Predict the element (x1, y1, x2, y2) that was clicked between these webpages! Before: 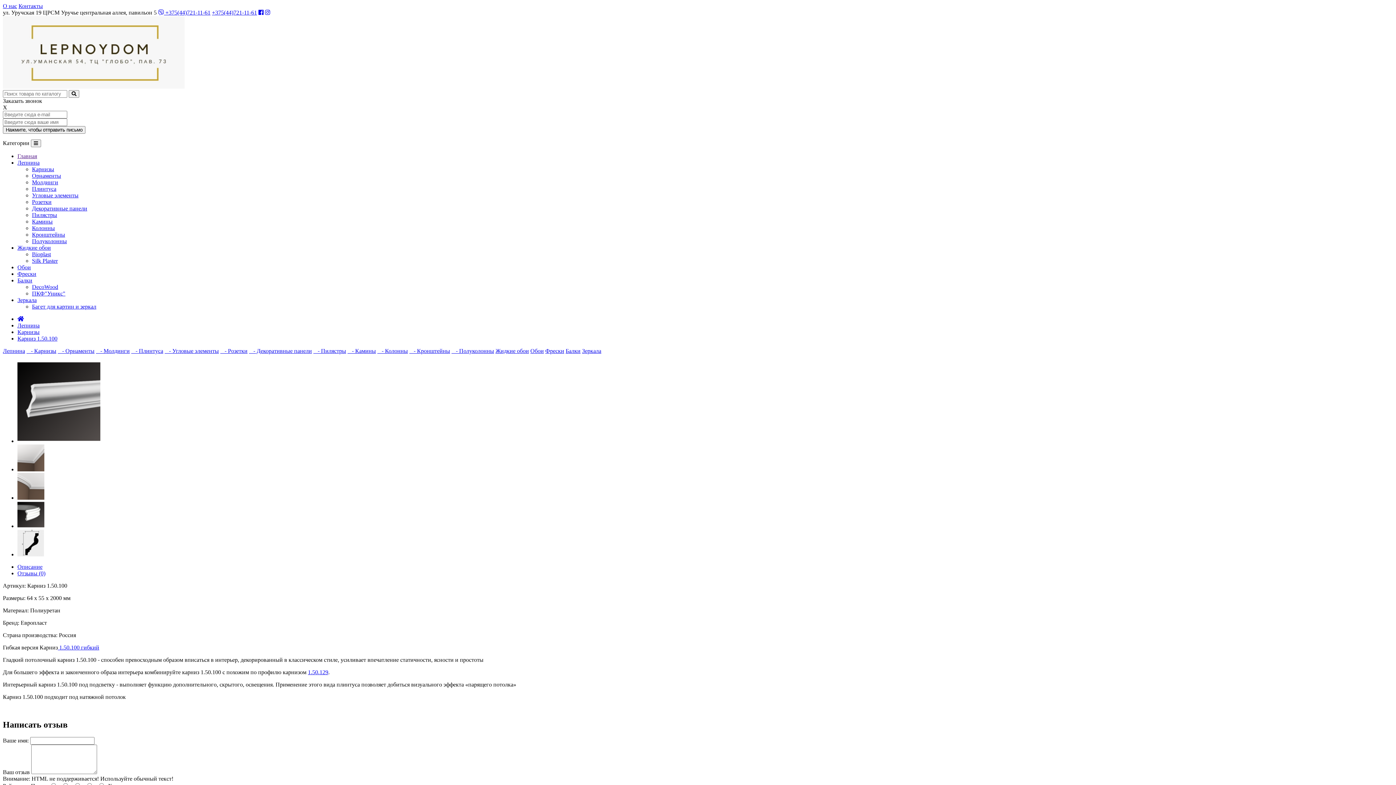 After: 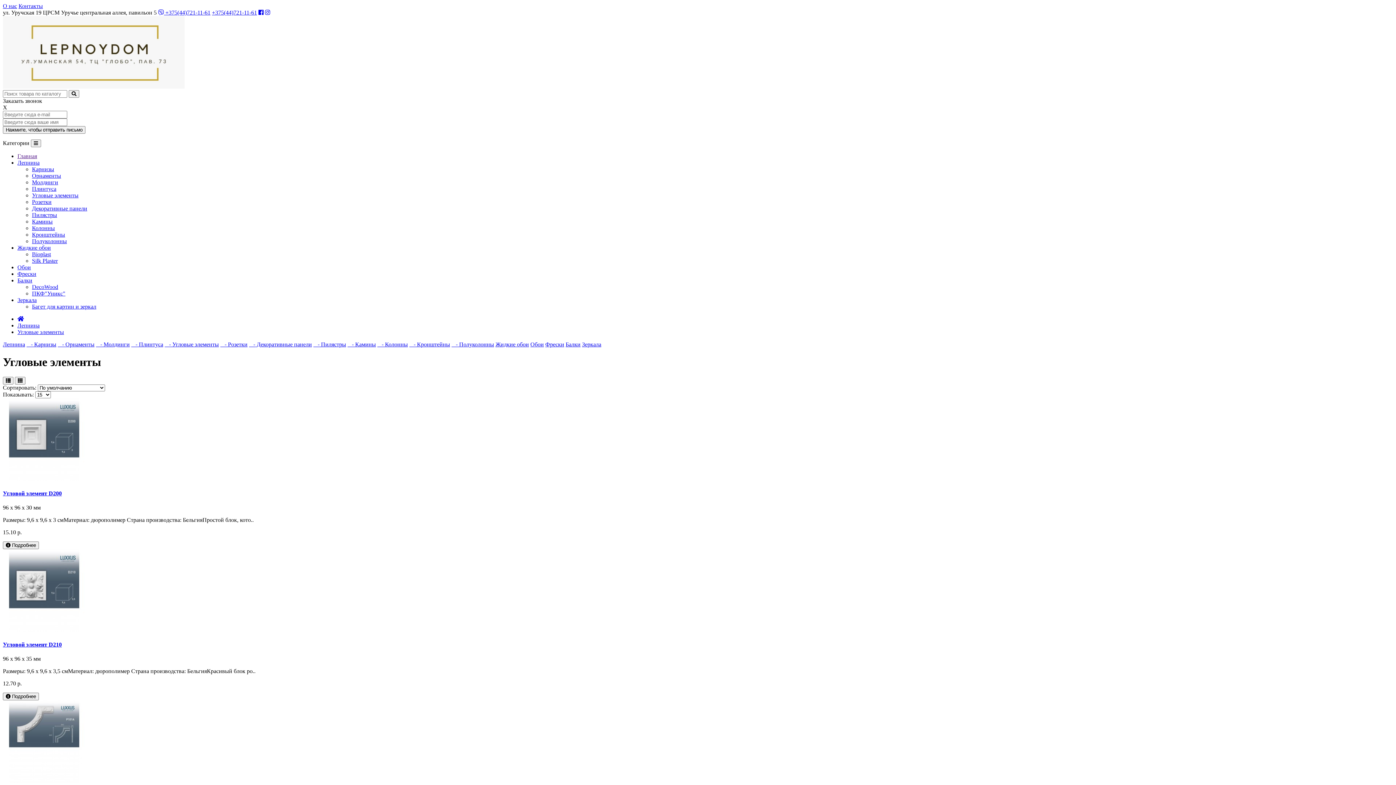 Action: label: Угловые элементы bbox: (32, 192, 78, 198)